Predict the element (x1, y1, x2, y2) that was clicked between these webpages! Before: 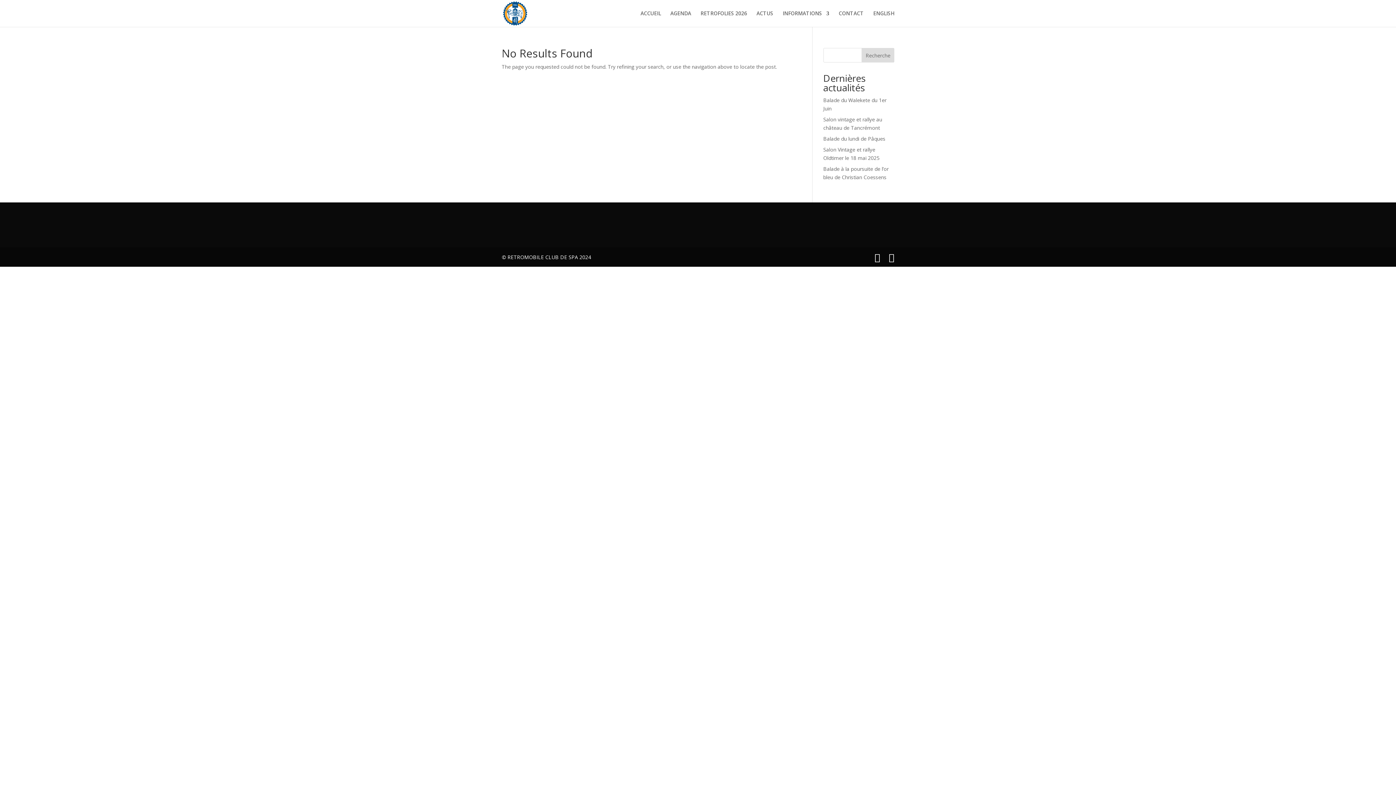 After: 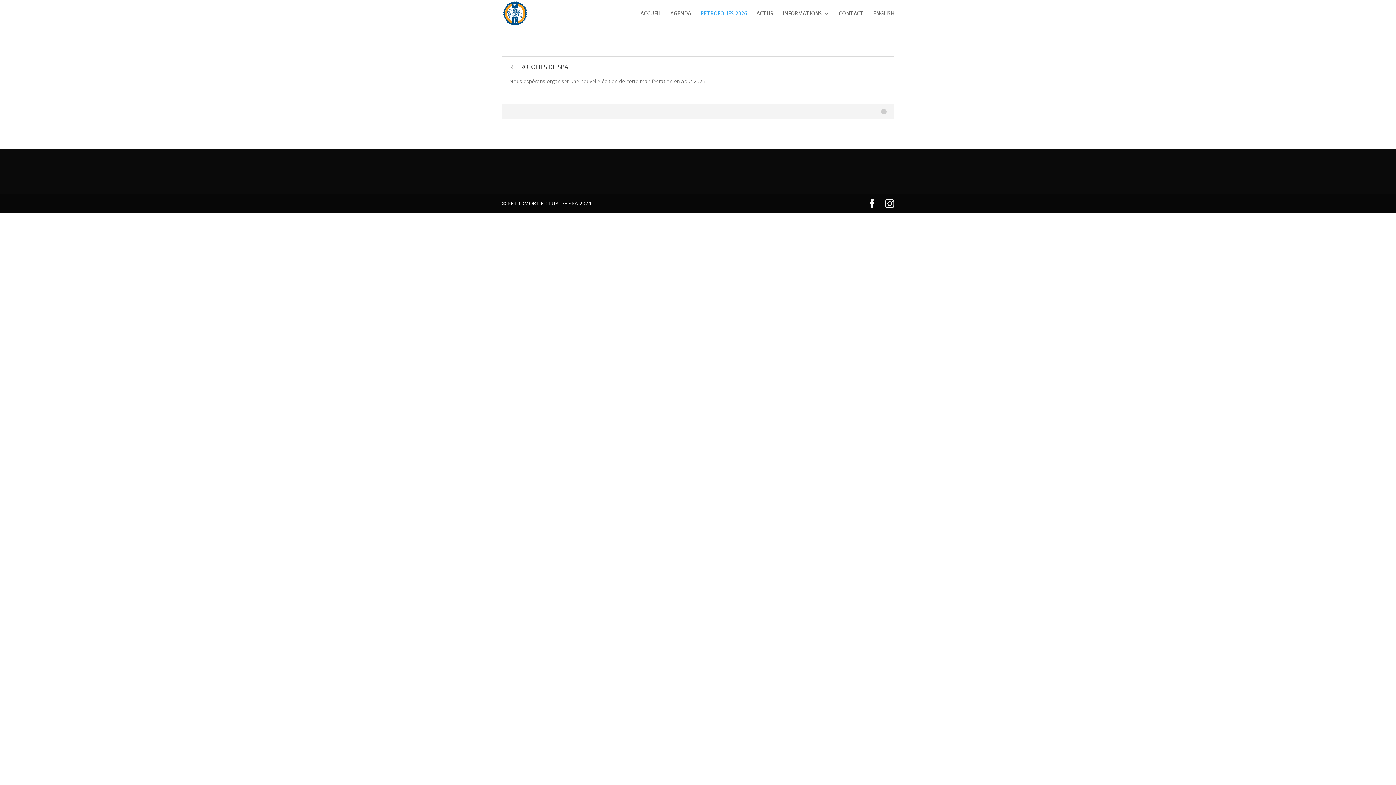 Action: bbox: (700, 10, 747, 26) label: RETROFOLIES 2026